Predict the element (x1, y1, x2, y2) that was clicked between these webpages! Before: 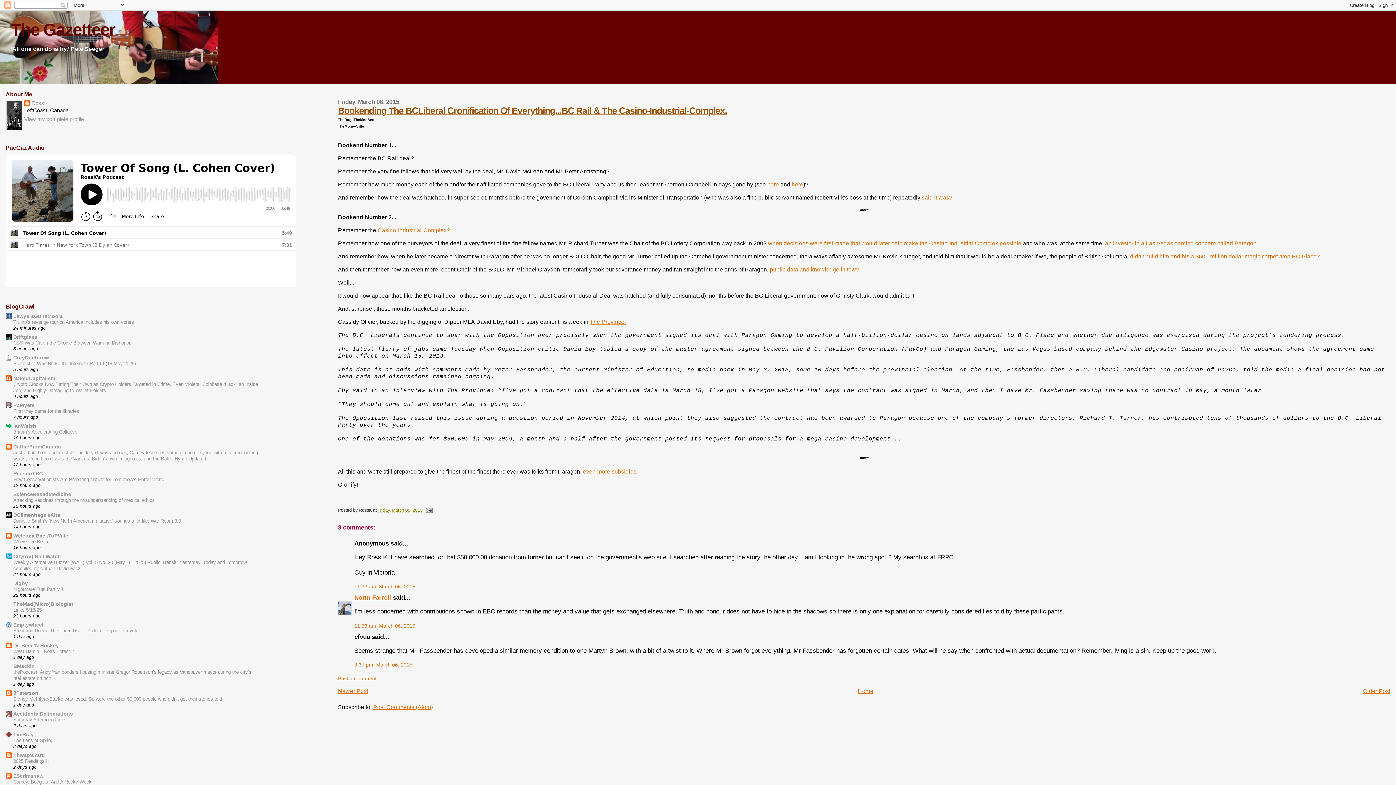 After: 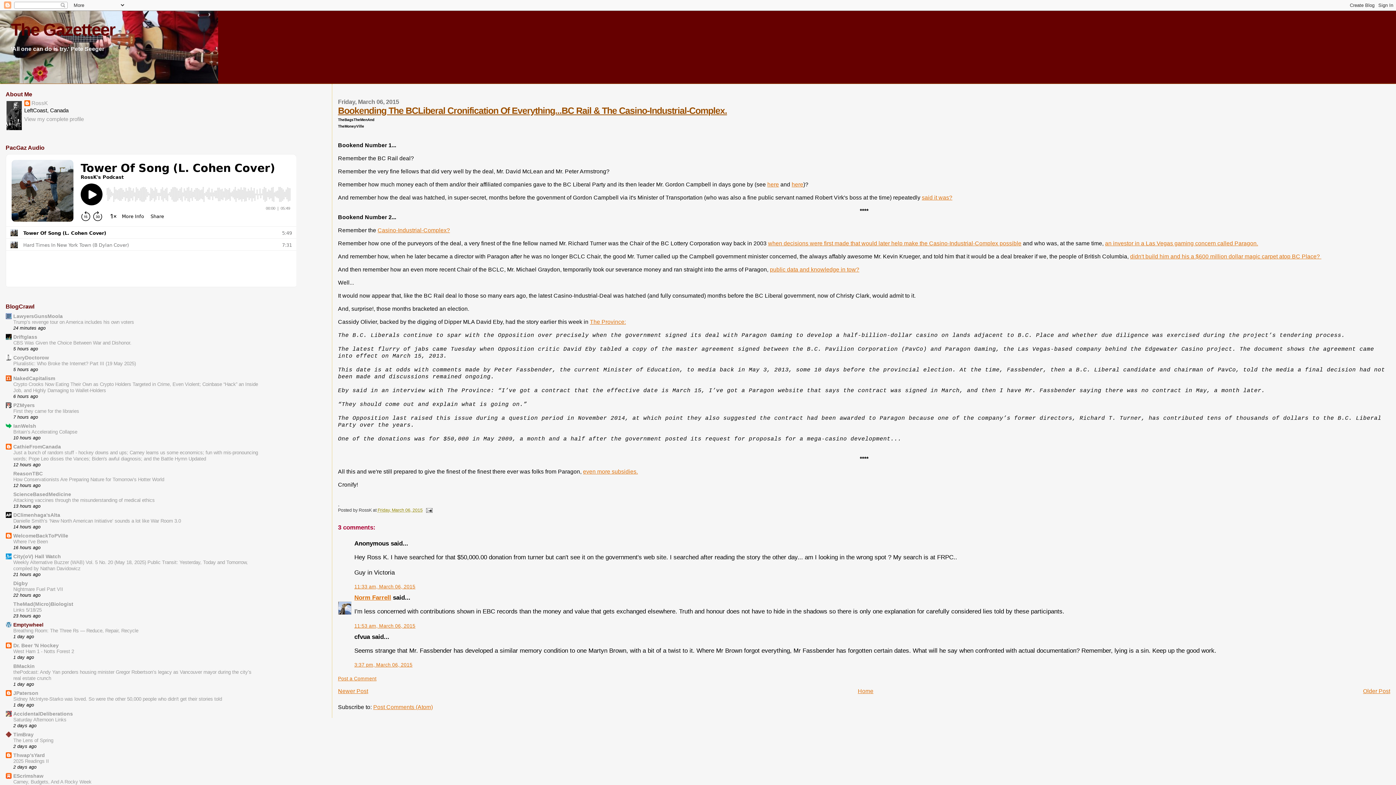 Action: label: Emptywheel bbox: (13, 622, 43, 628)